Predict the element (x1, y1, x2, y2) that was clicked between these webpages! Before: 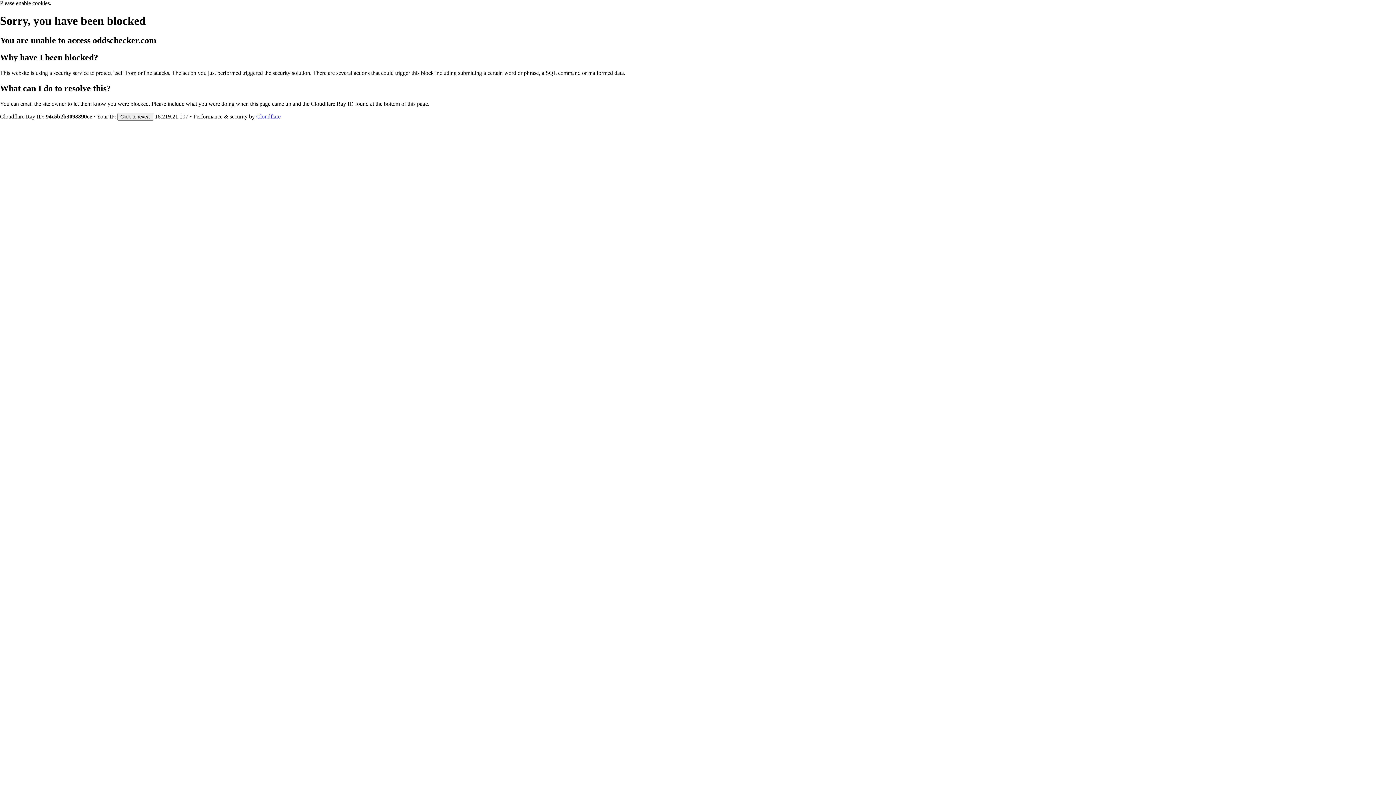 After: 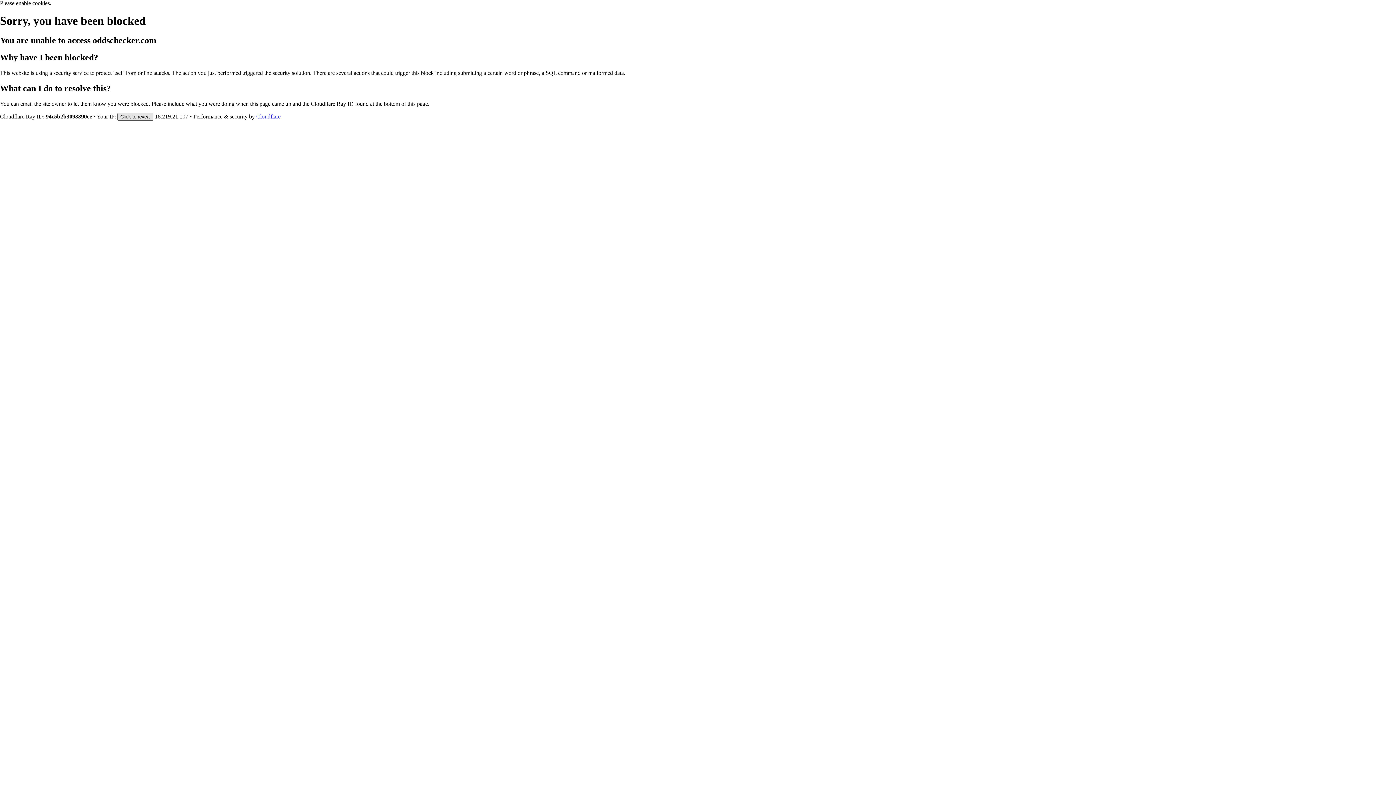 Action: bbox: (117, 112, 153, 120) label: Click to reveal